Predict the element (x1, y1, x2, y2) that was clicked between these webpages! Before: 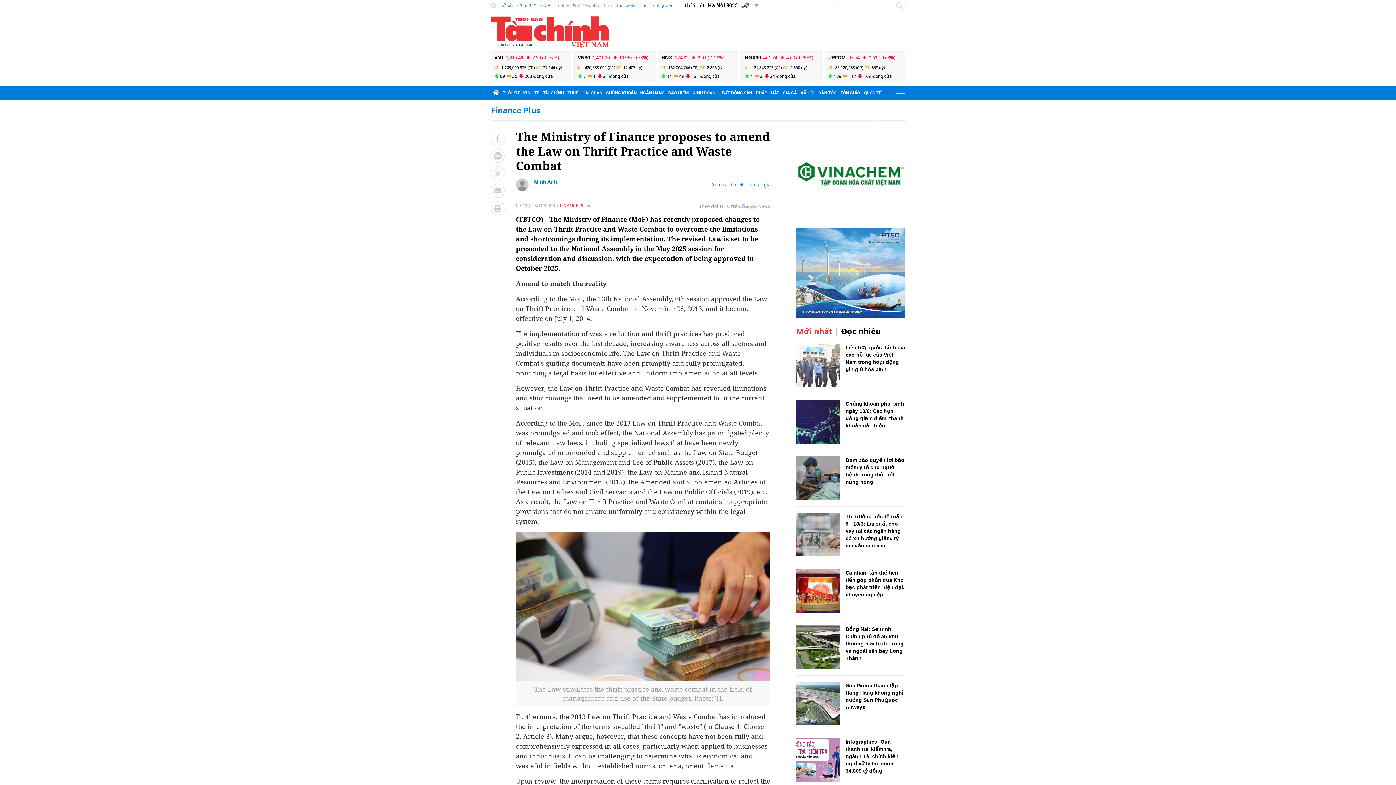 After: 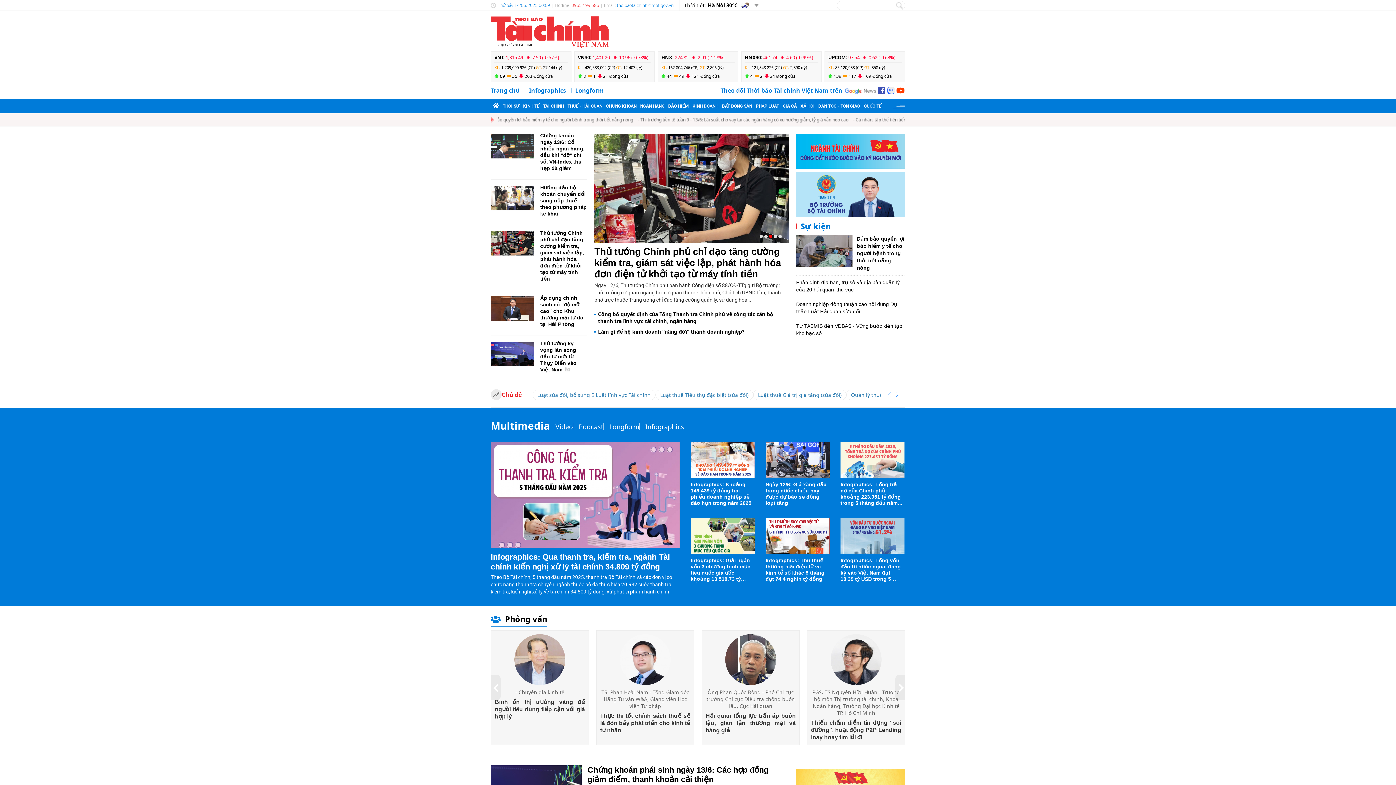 Action: bbox: (490, 41, 609, 49)